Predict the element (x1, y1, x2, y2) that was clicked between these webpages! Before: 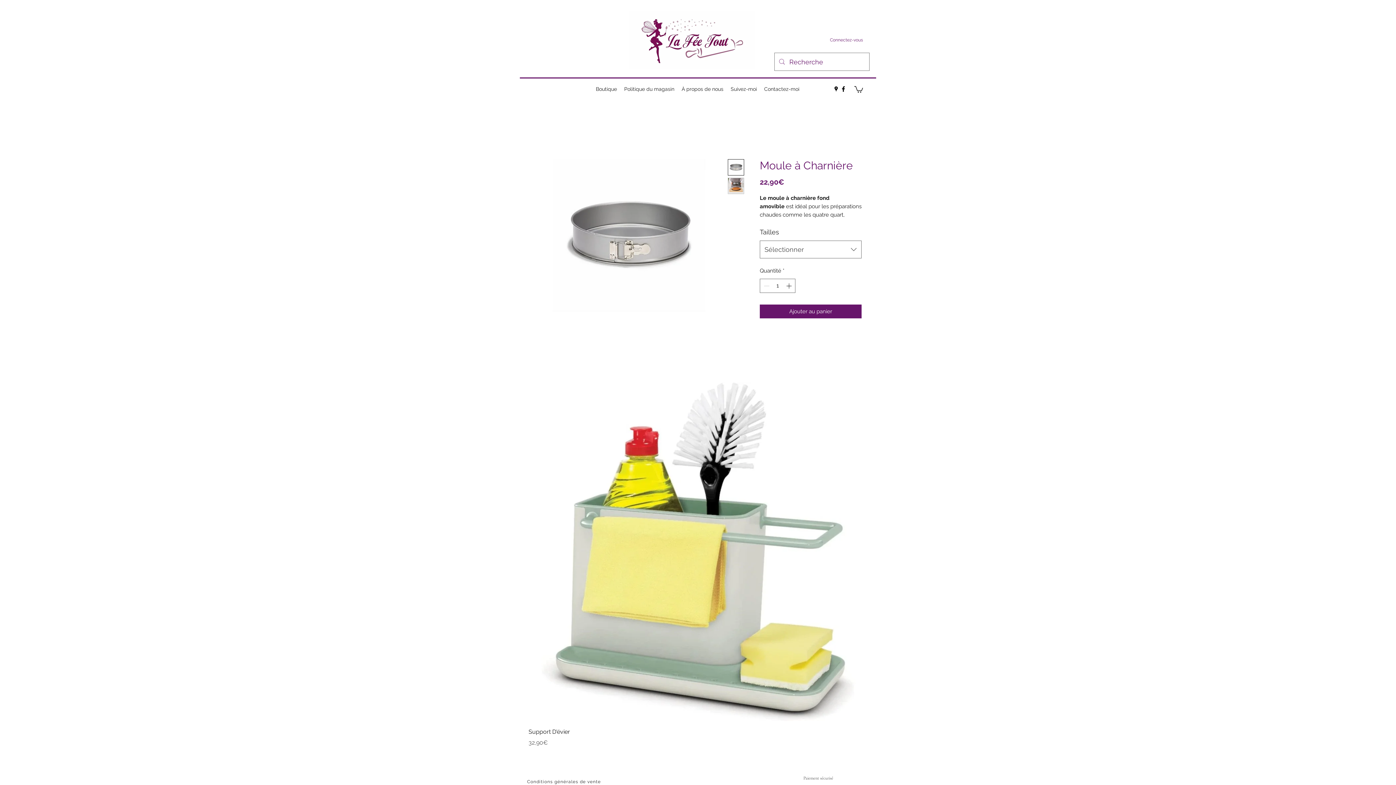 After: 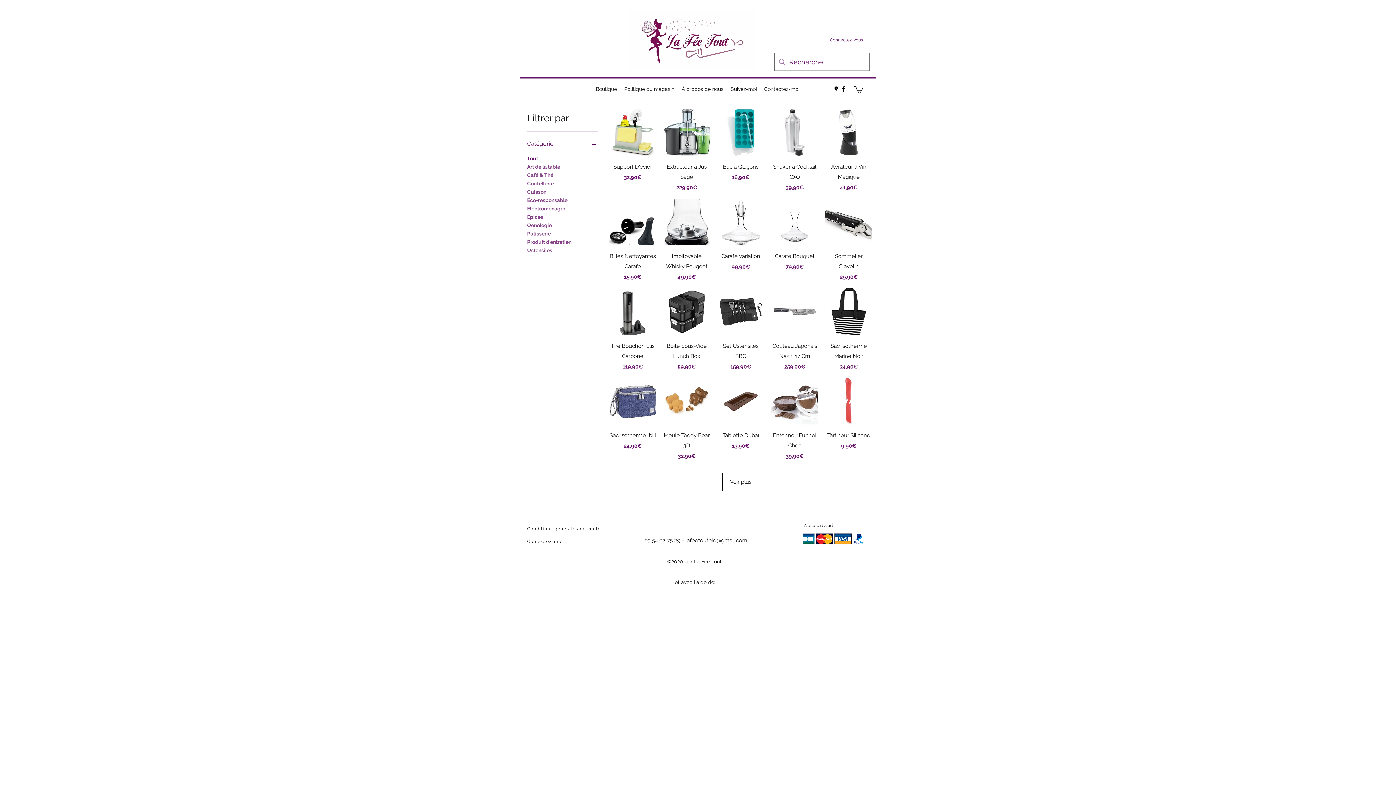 Action: label: Boutique bbox: (592, 81, 620, 96)